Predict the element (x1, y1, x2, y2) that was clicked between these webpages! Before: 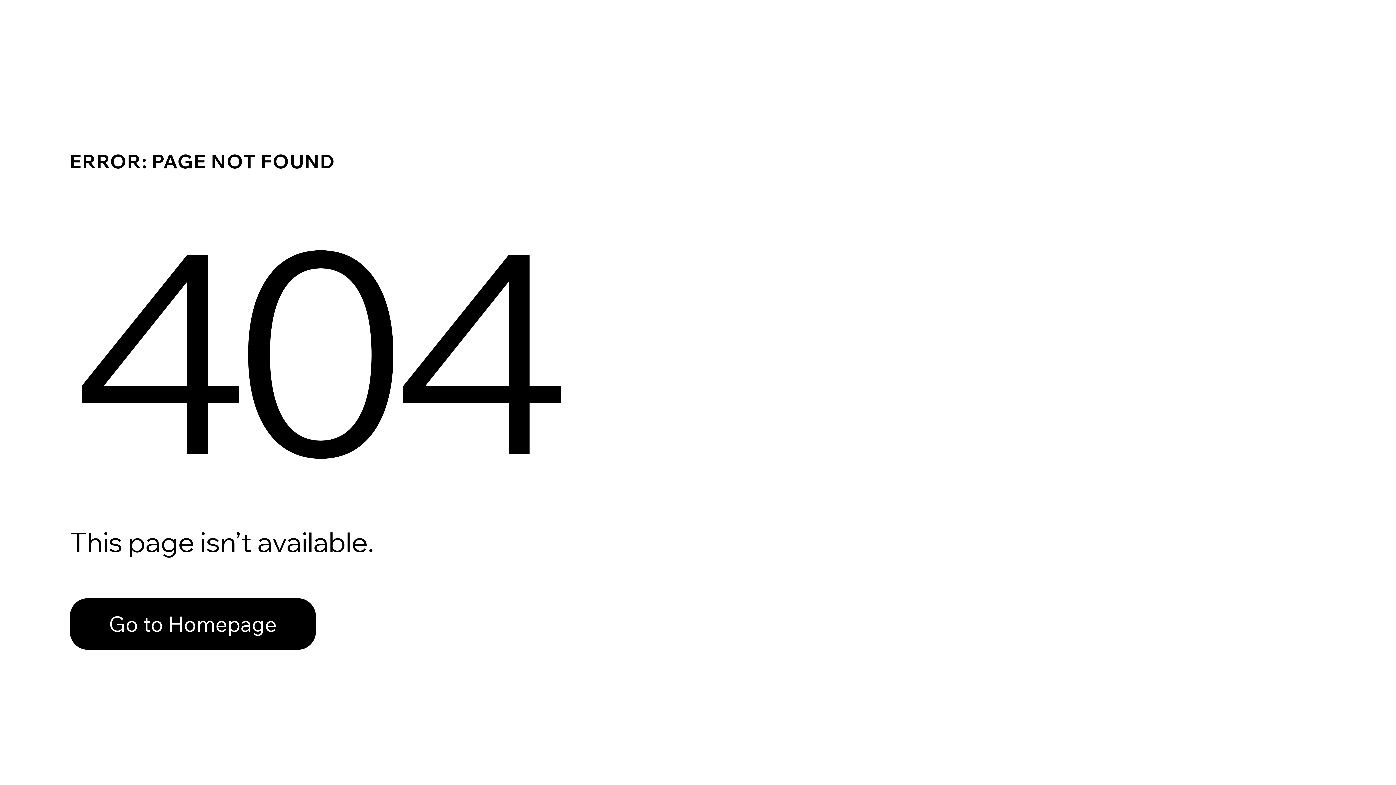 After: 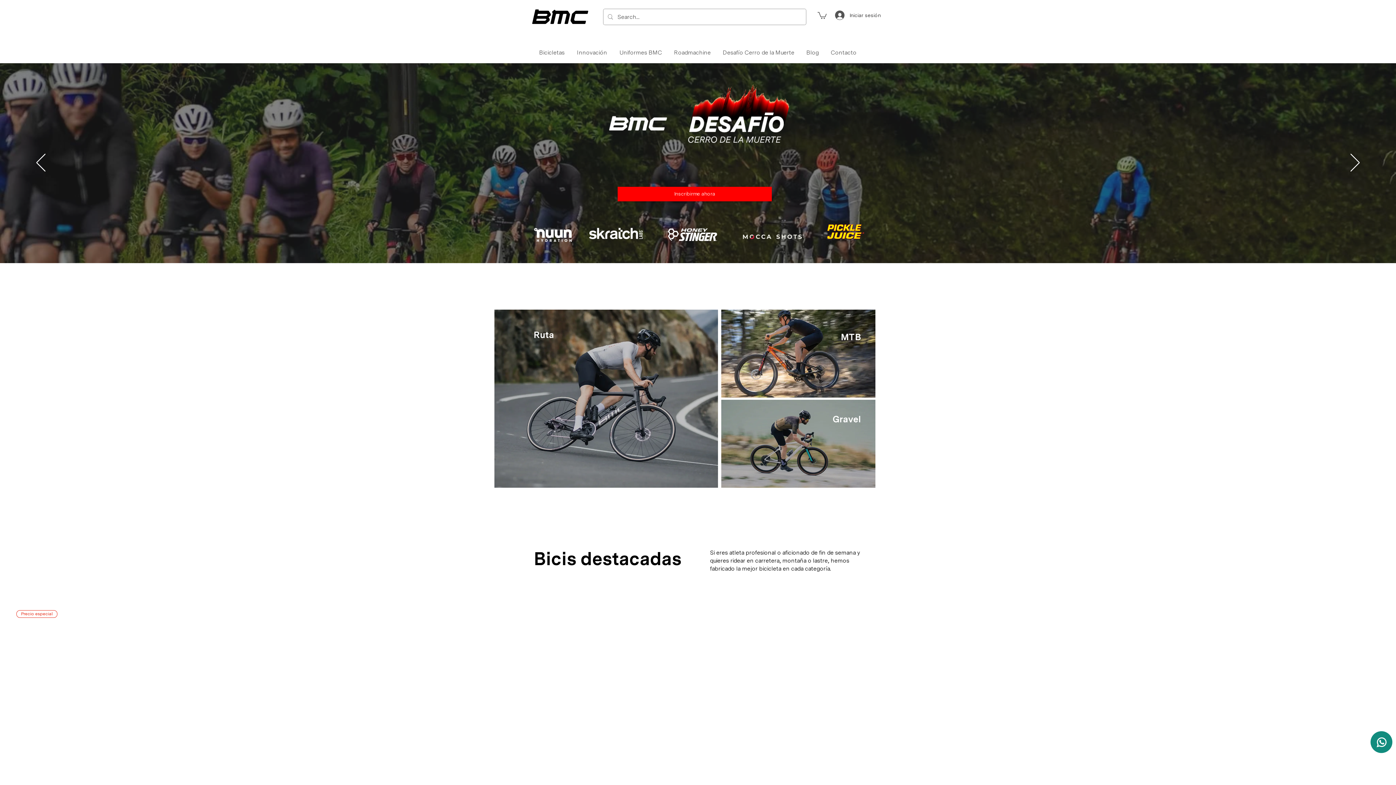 Action: bbox: (69, 582, 768, 659) label: Go to Homepage